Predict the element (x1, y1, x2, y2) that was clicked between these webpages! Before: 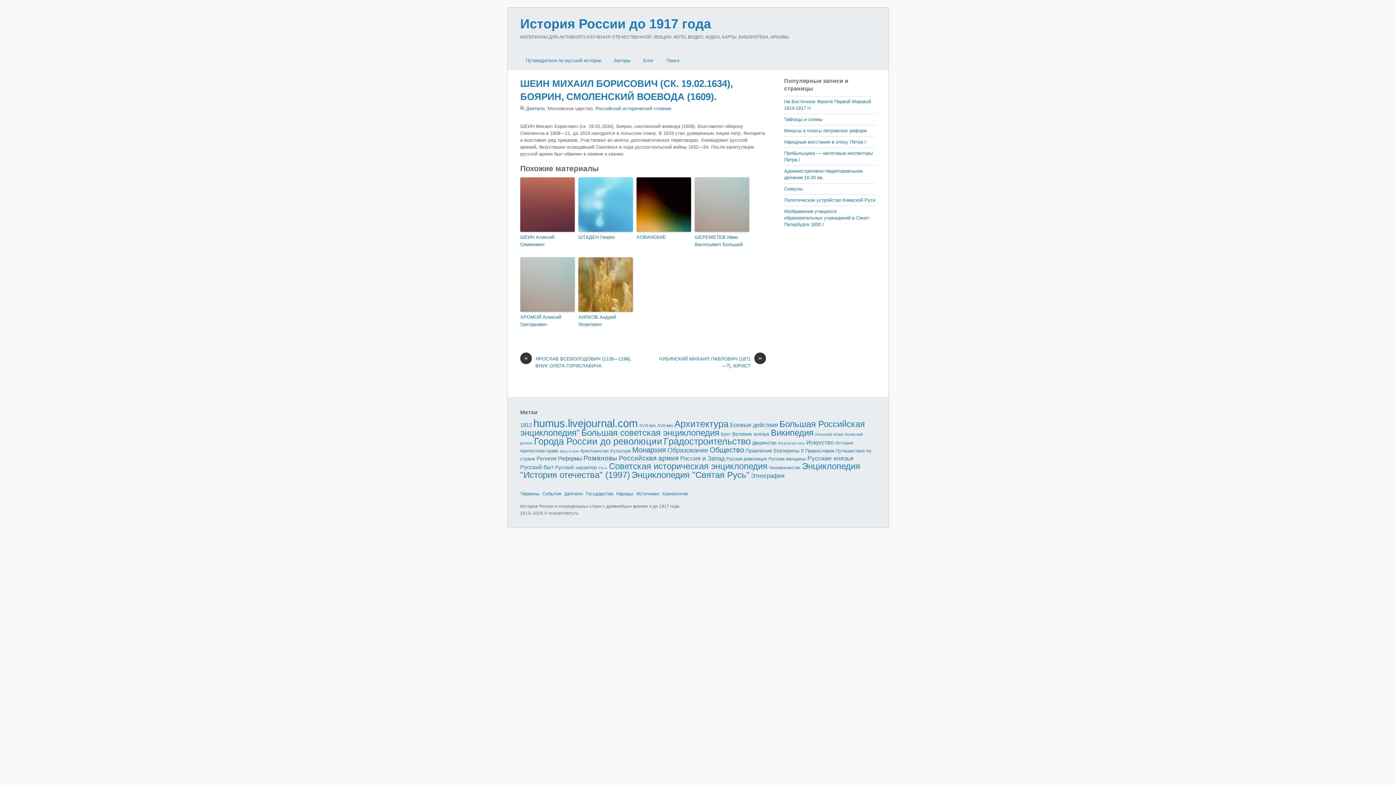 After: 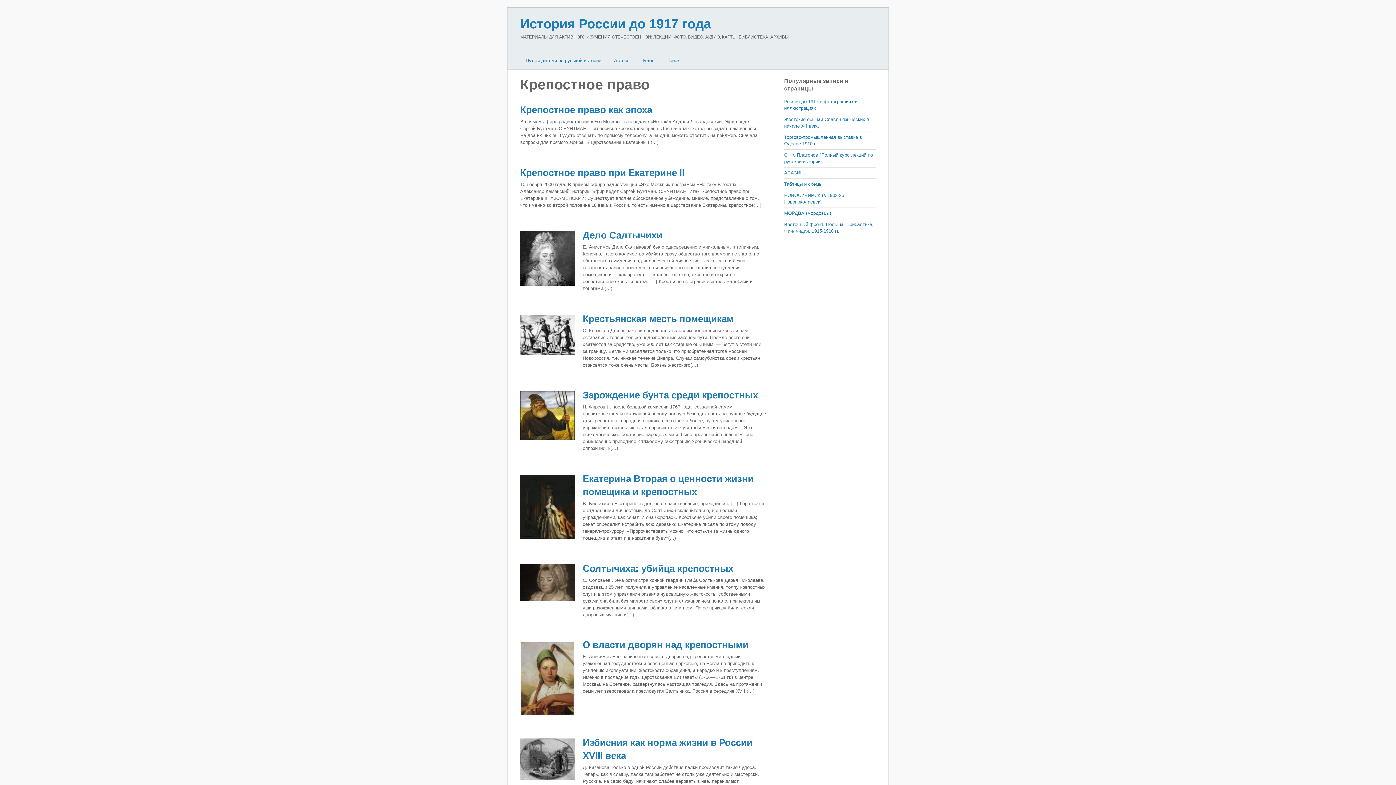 Action: label: Крепостное право bbox: (520, 448, 558, 453)